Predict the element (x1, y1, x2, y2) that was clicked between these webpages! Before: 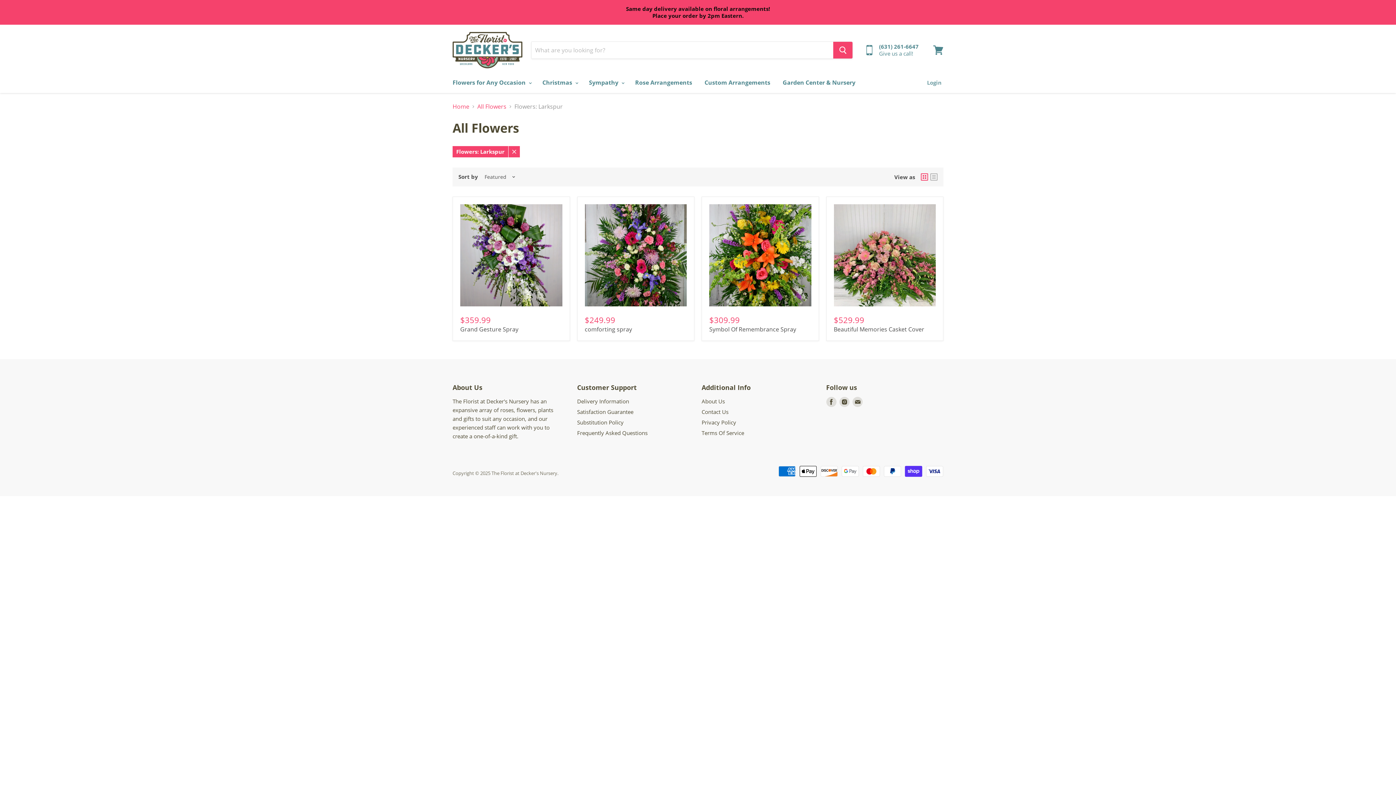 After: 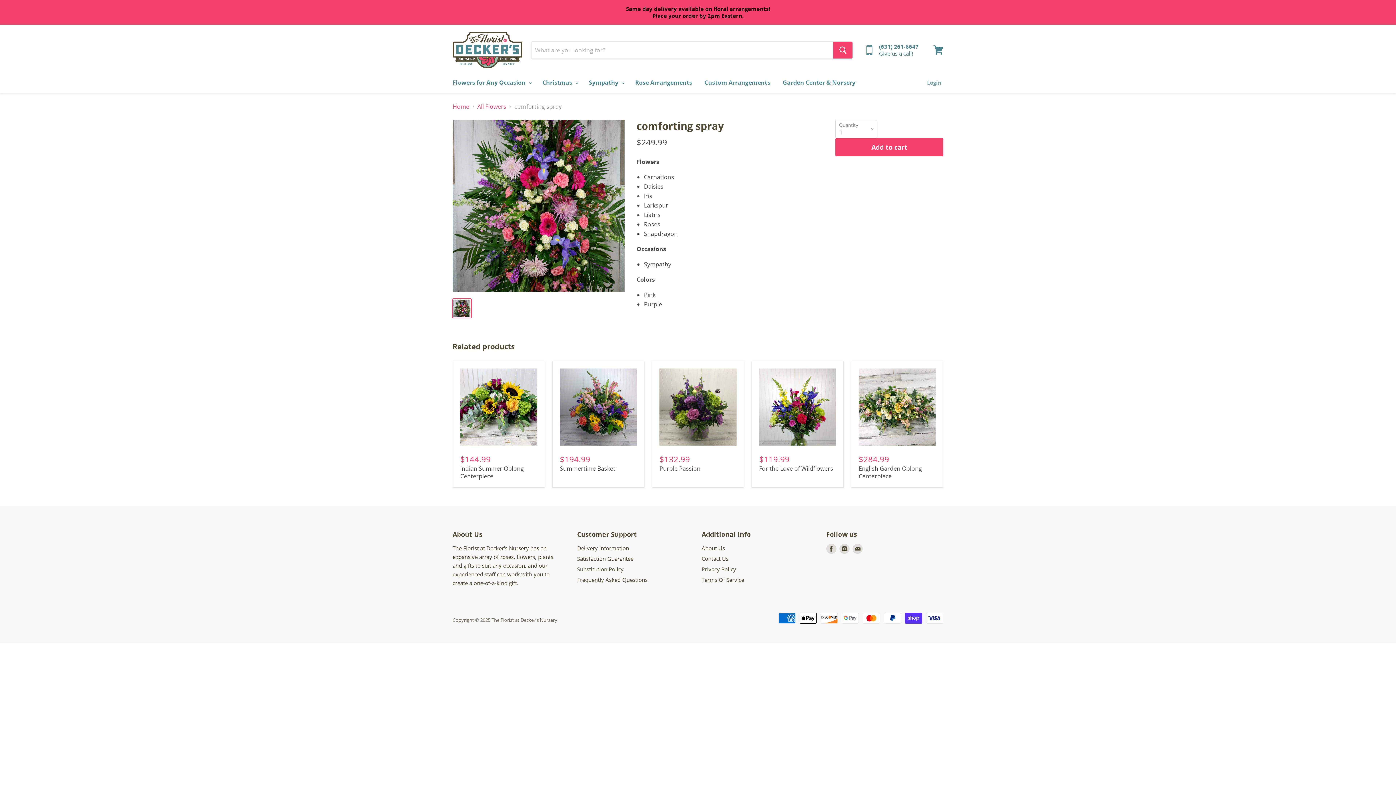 Action: label: comforting spray bbox: (584, 325, 632, 333)